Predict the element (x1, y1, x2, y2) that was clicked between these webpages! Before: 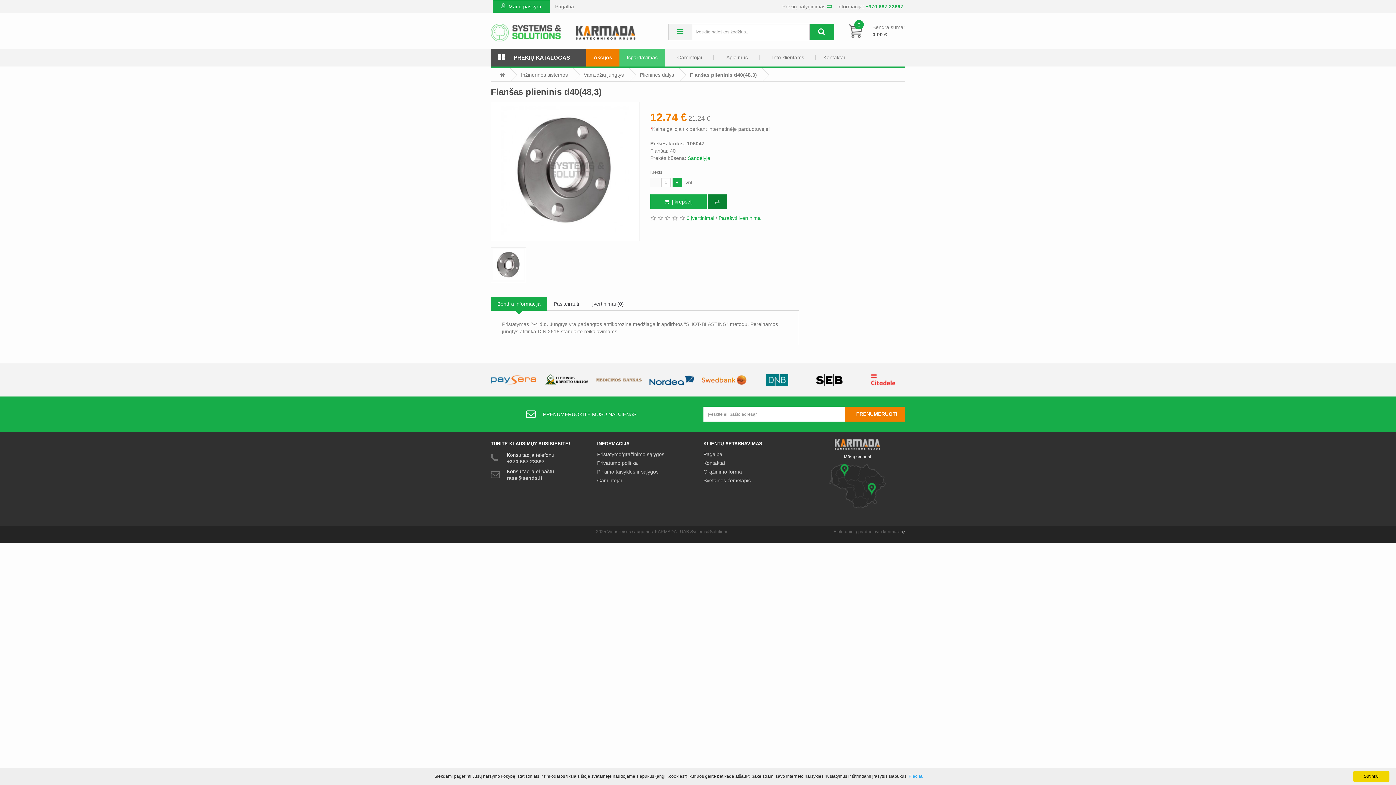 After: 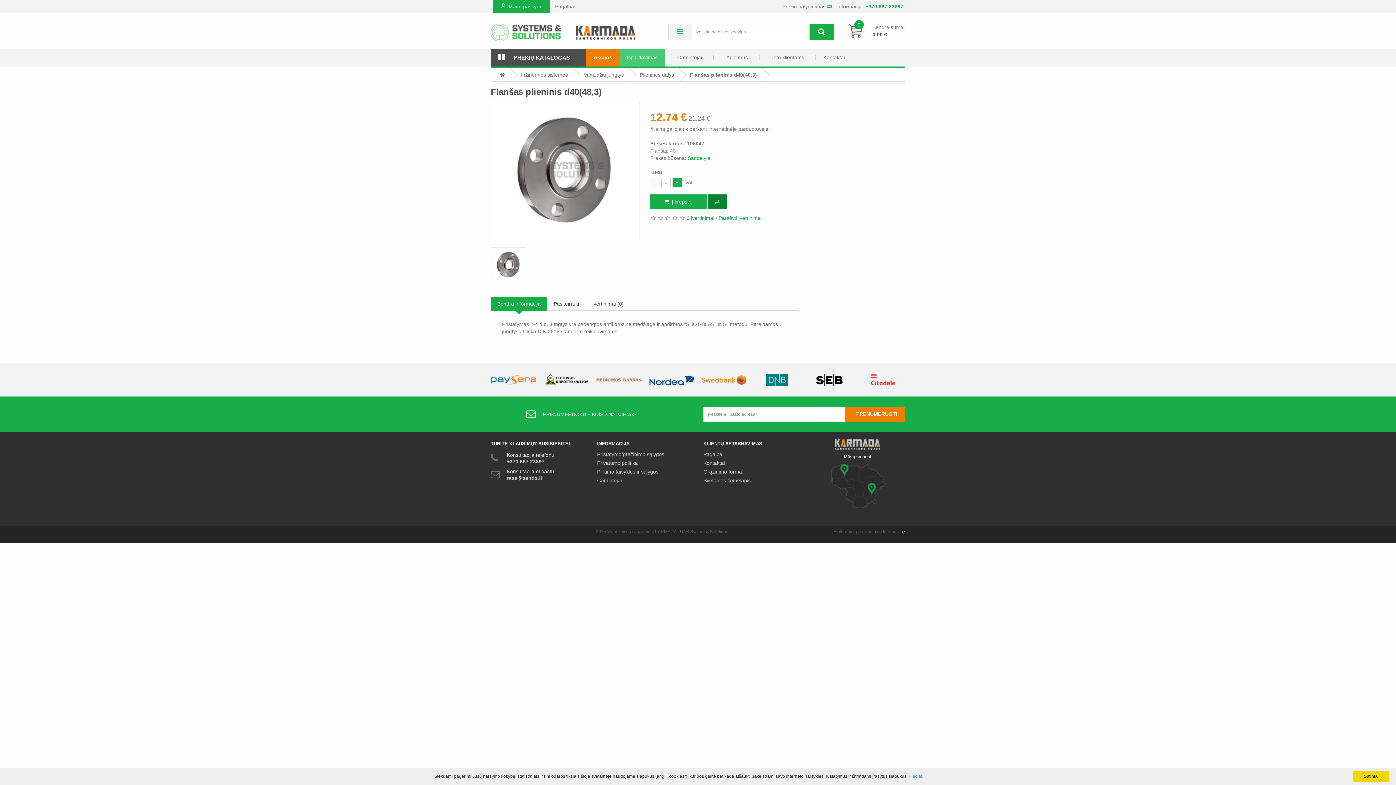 Action: bbox: (490, 247, 526, 282)